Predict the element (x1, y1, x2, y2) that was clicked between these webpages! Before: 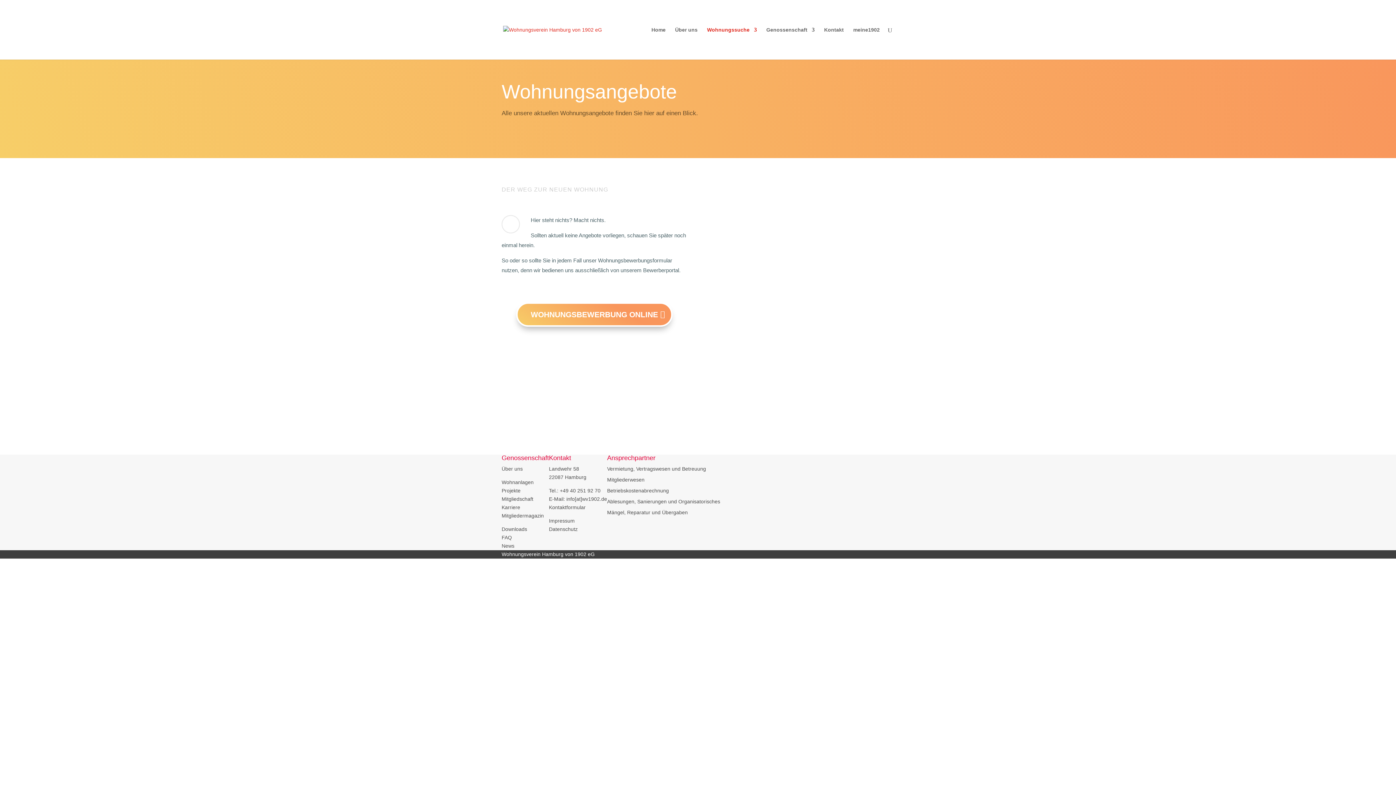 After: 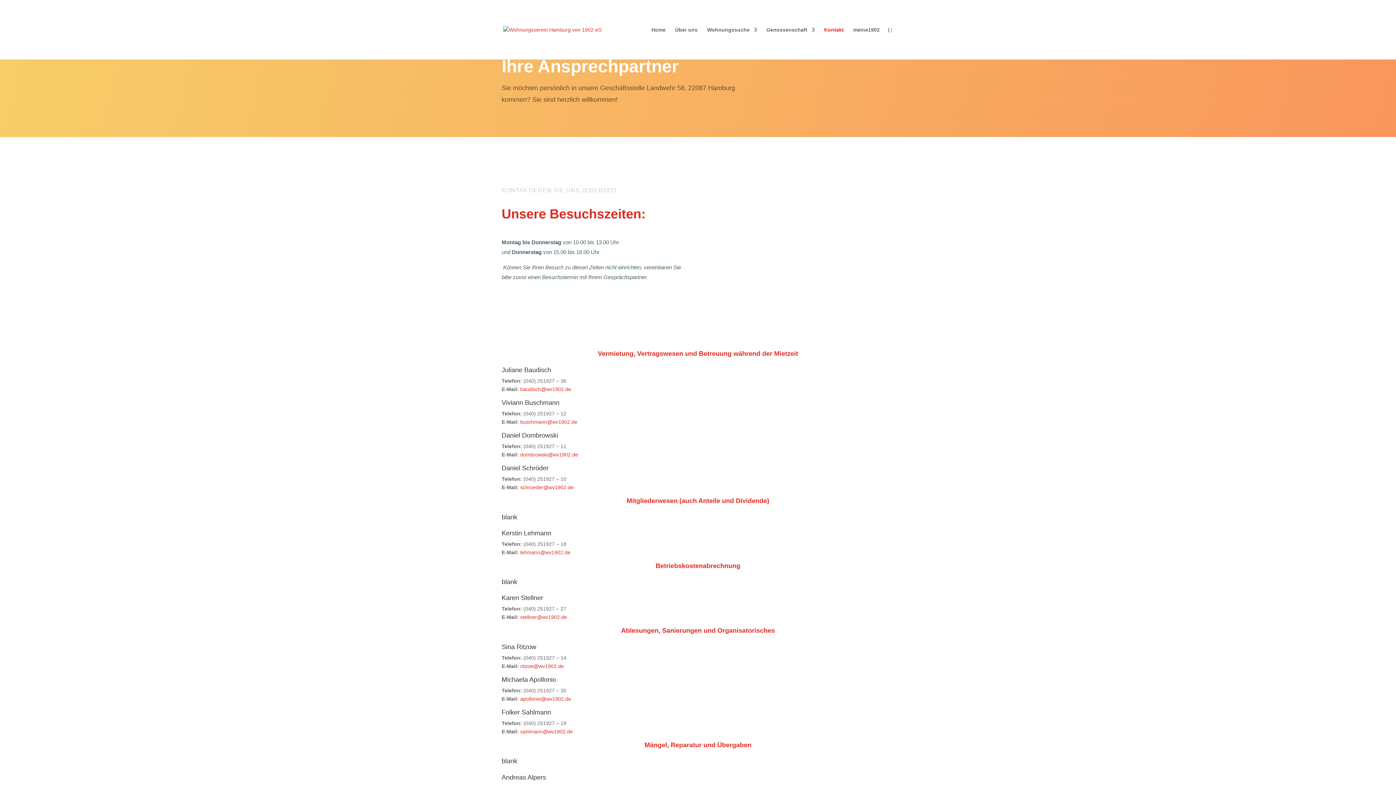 Action: bbox: (824, 27, 844, 59) label: Kontakt